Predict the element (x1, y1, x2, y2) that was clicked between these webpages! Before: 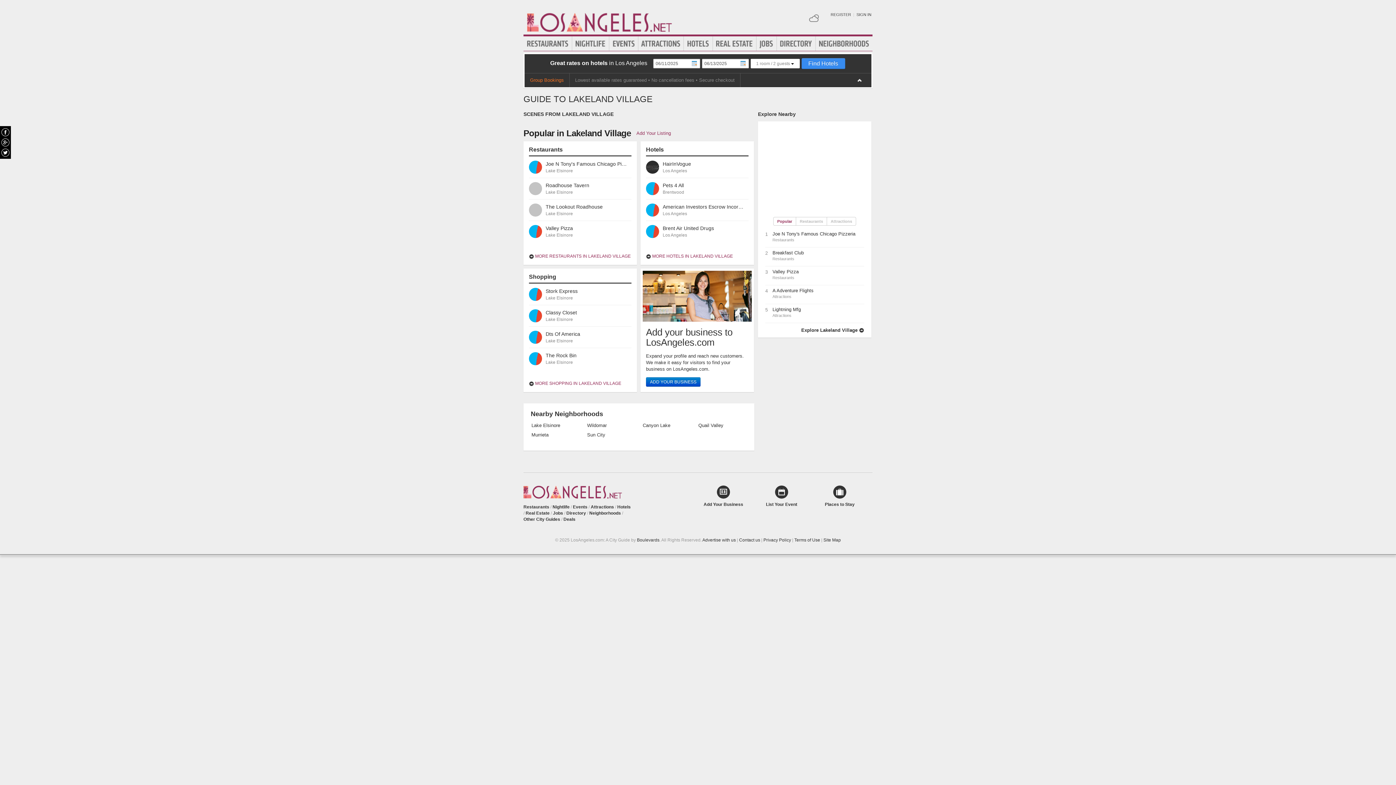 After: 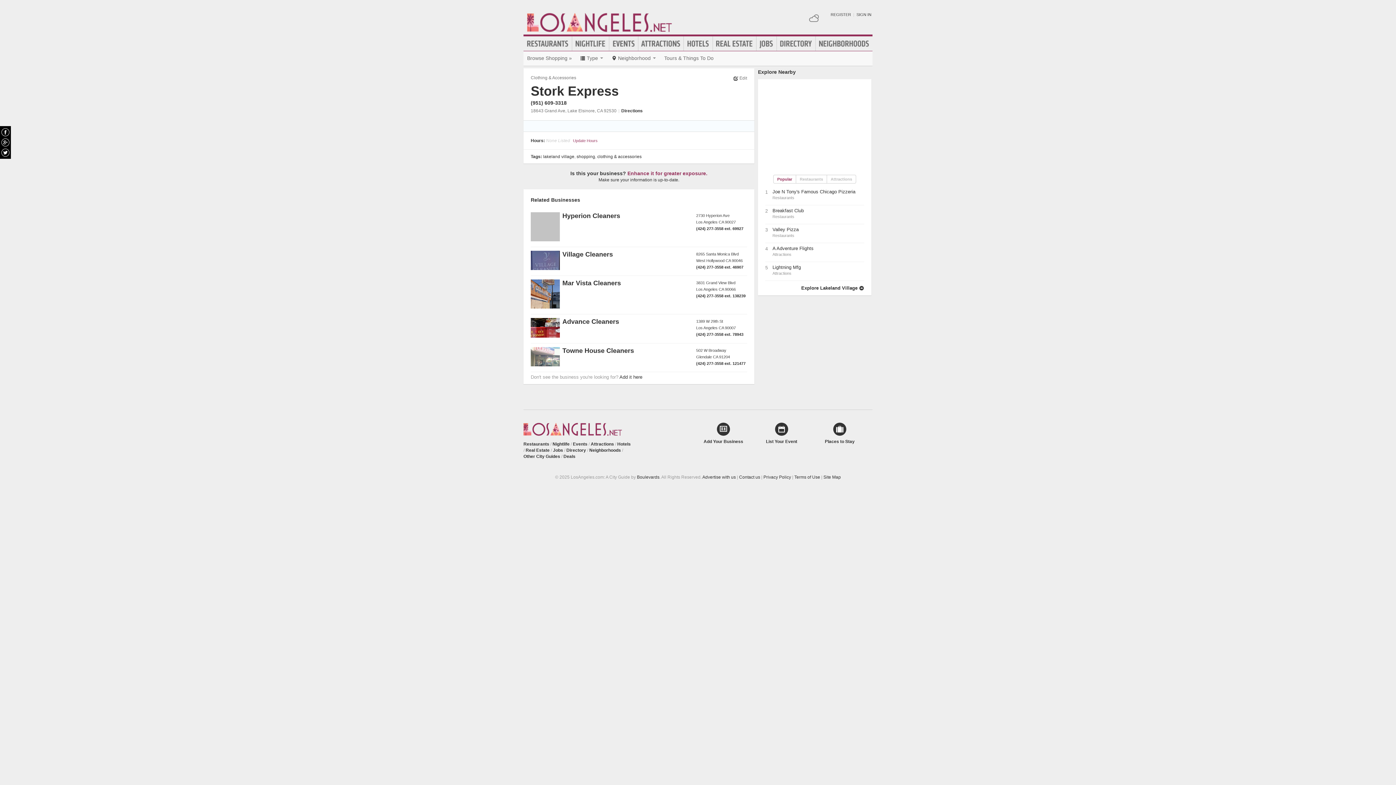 Action: label: Stork Express

Lake Elsinore bbox: (529, 288, 631, 301)